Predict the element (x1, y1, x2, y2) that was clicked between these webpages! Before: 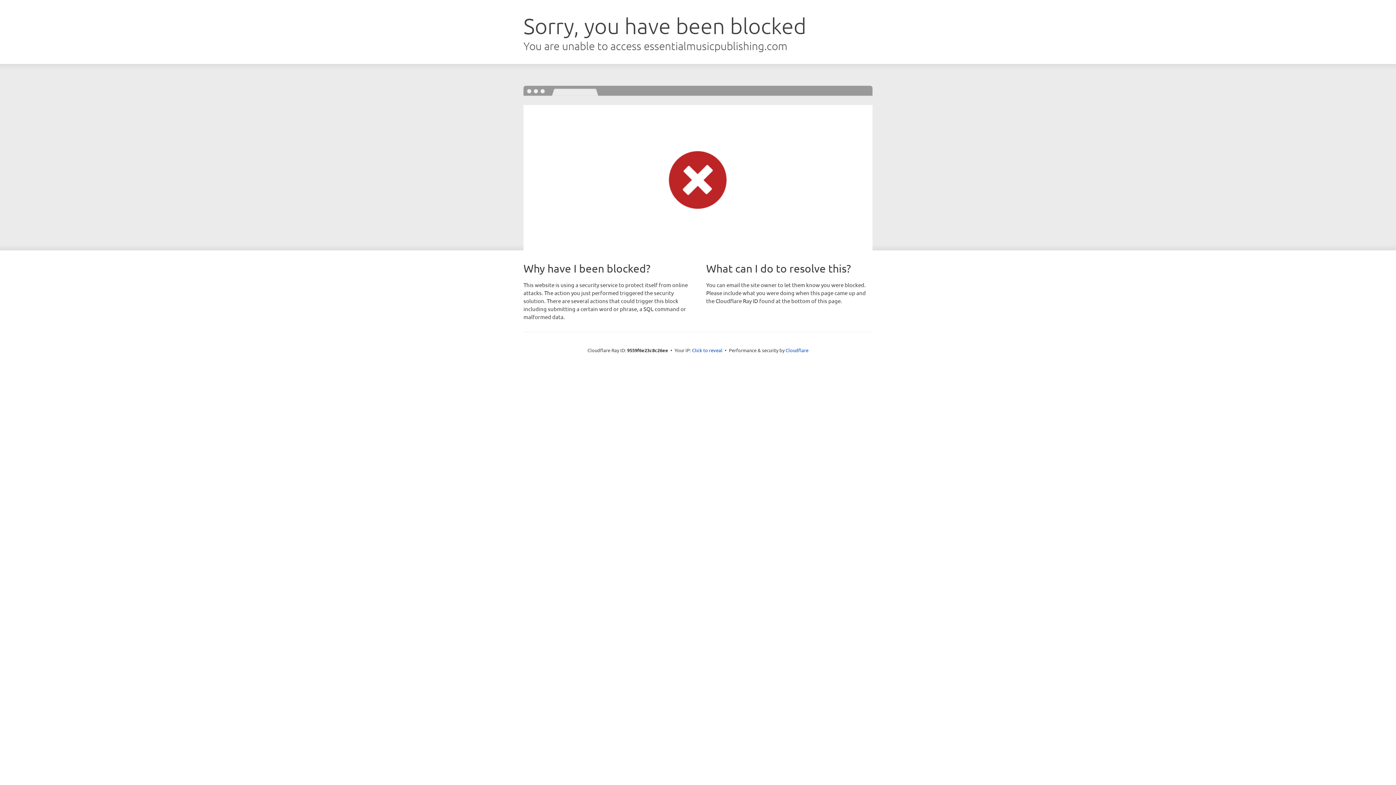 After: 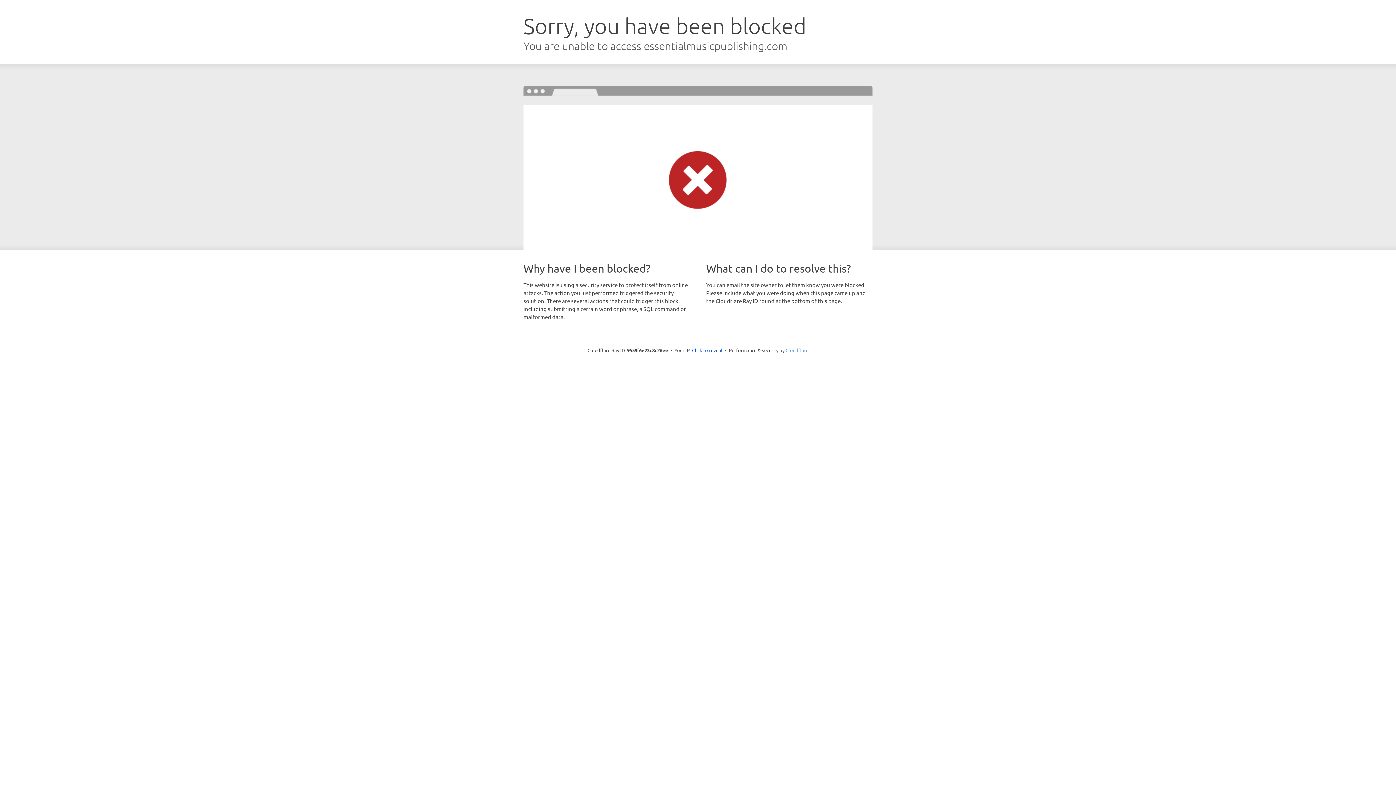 Action: label: Cloudflare bbox: (785, 347, 808, 353)